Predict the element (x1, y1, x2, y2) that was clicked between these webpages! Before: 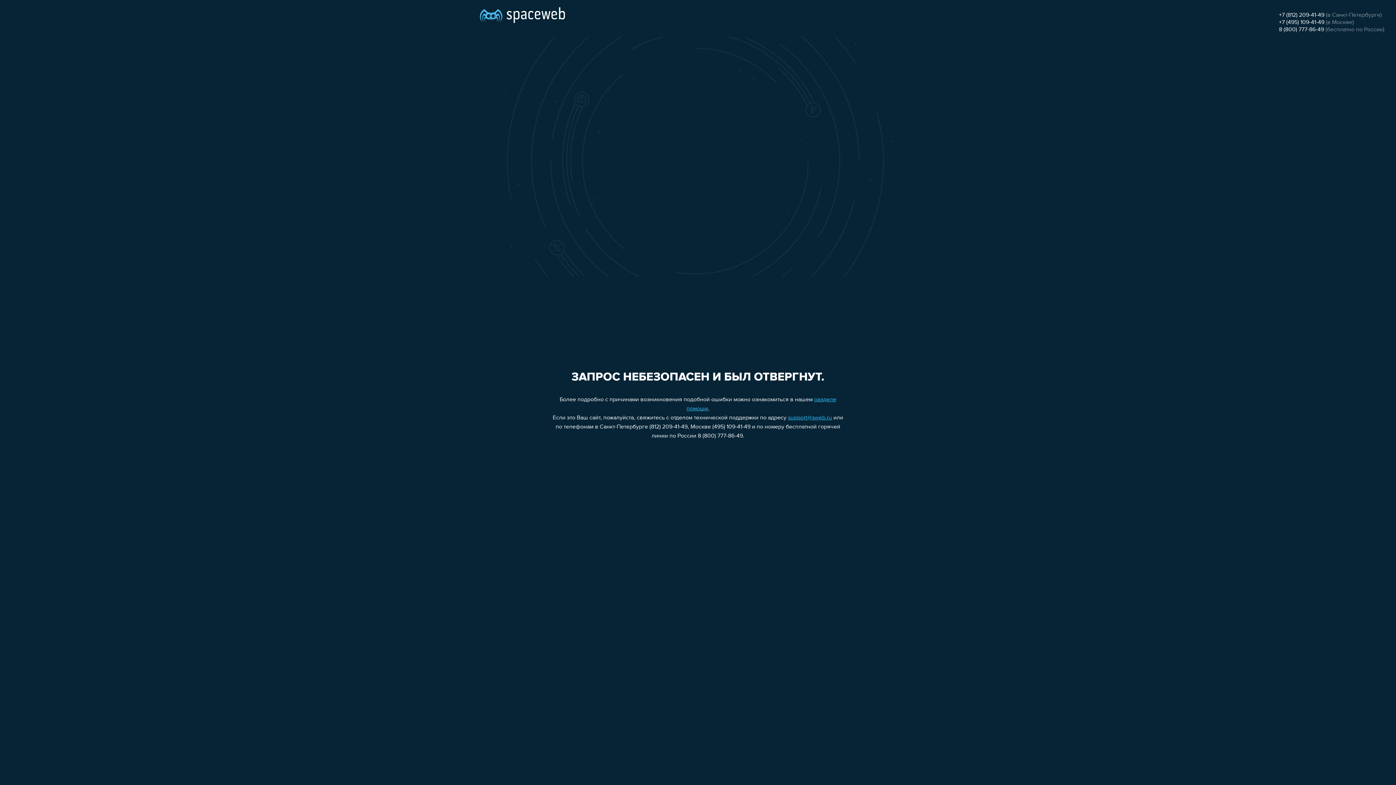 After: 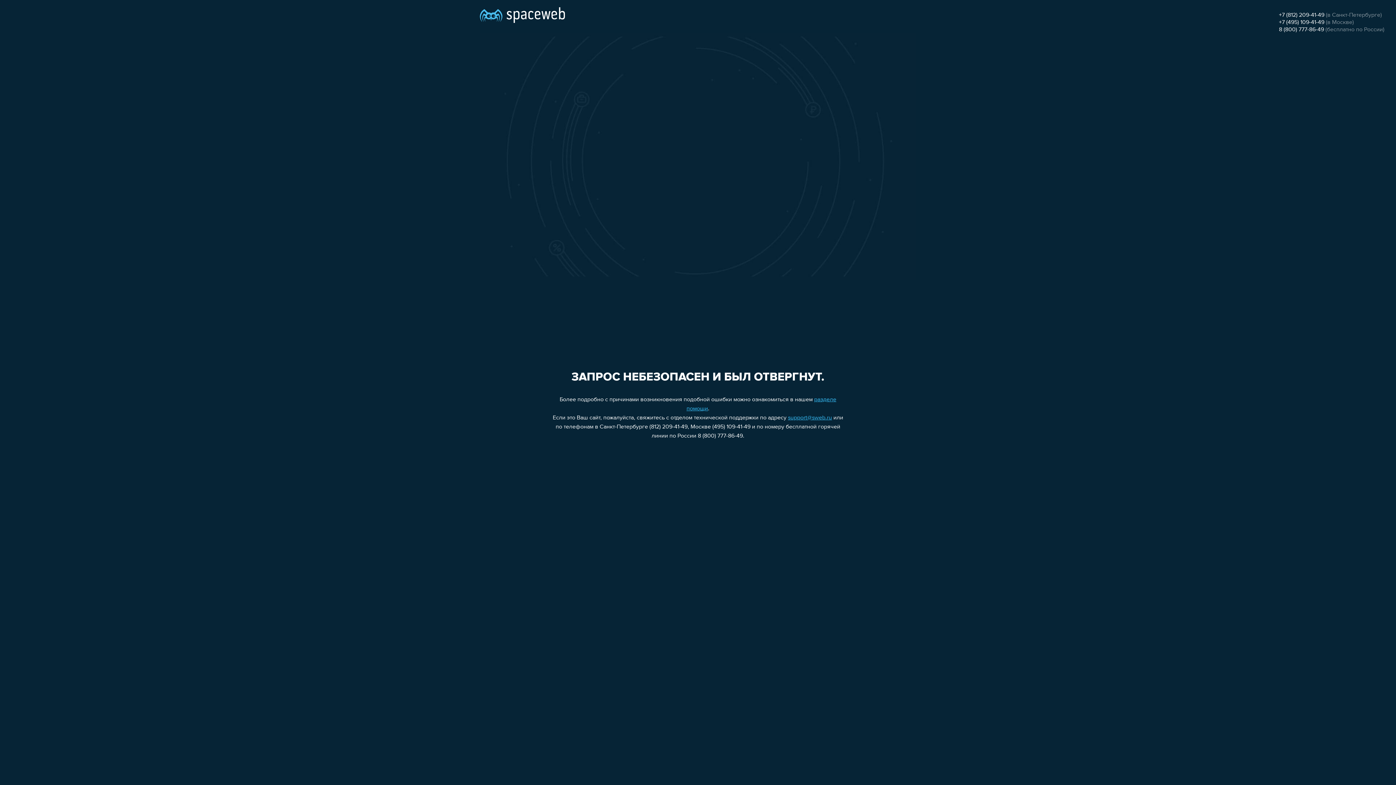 Action: label: +7 (495) 109-41-49 bbox: (1279, 19, 1324, 25)